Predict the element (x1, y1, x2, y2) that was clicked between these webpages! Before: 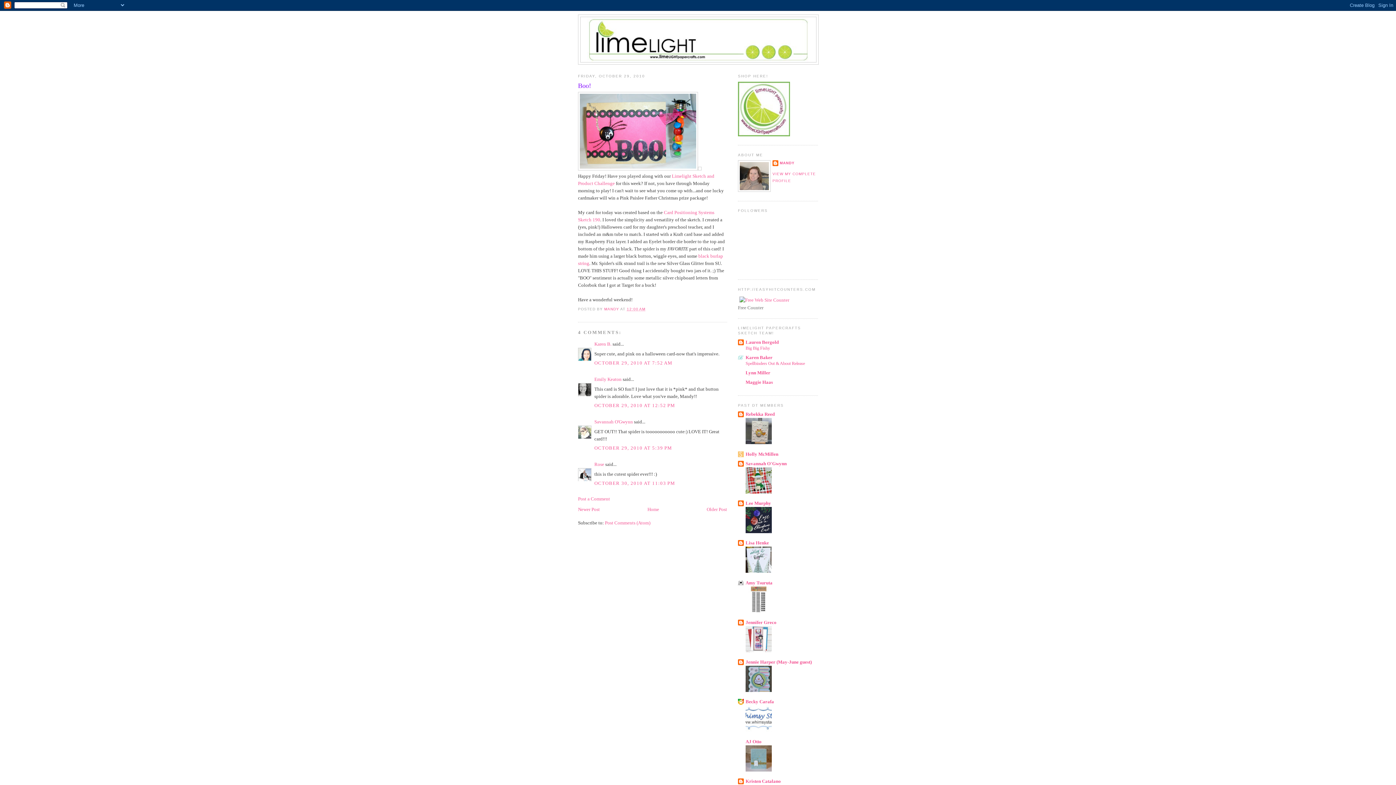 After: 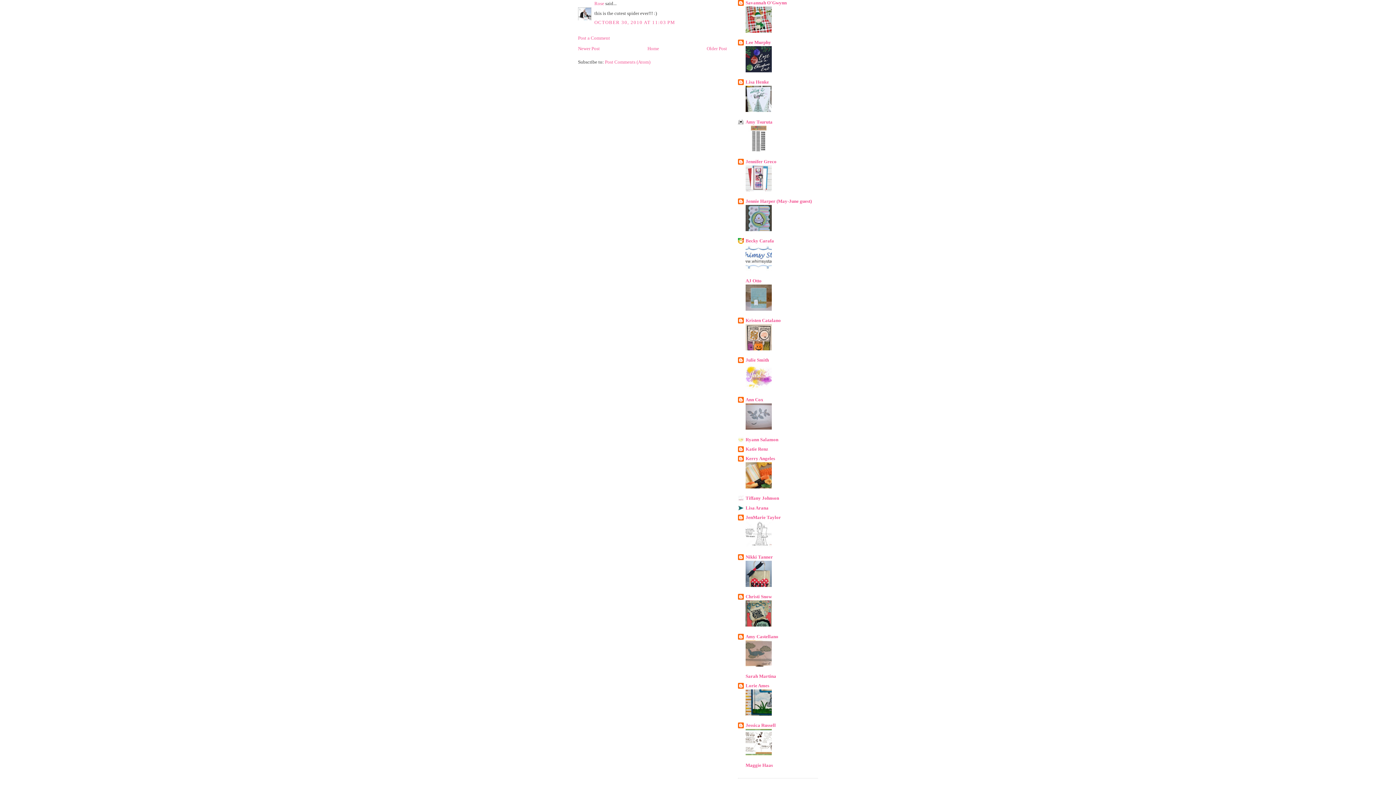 Action: label: OCTOBER 30, 2010 AT 11:03 PM bbox: (594, 480, 675, 486)